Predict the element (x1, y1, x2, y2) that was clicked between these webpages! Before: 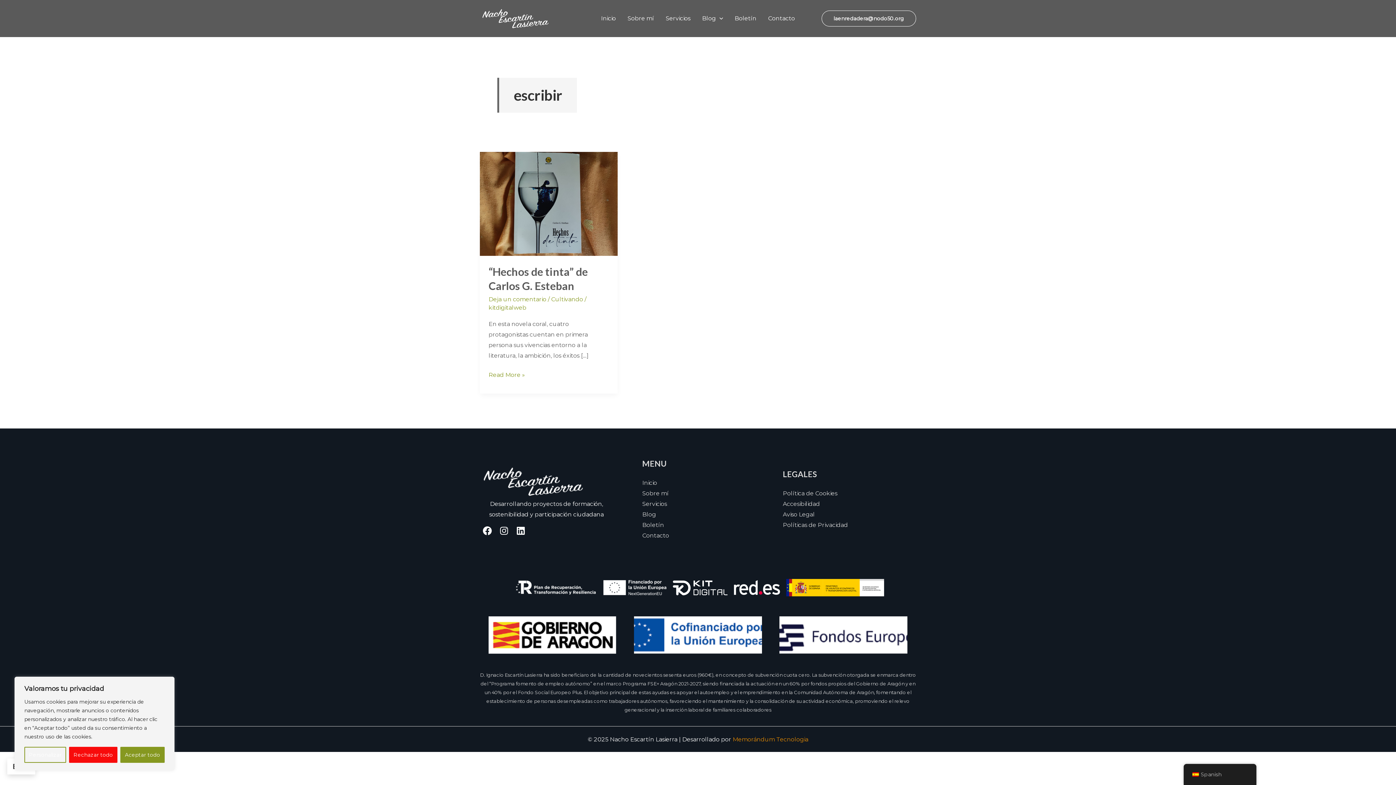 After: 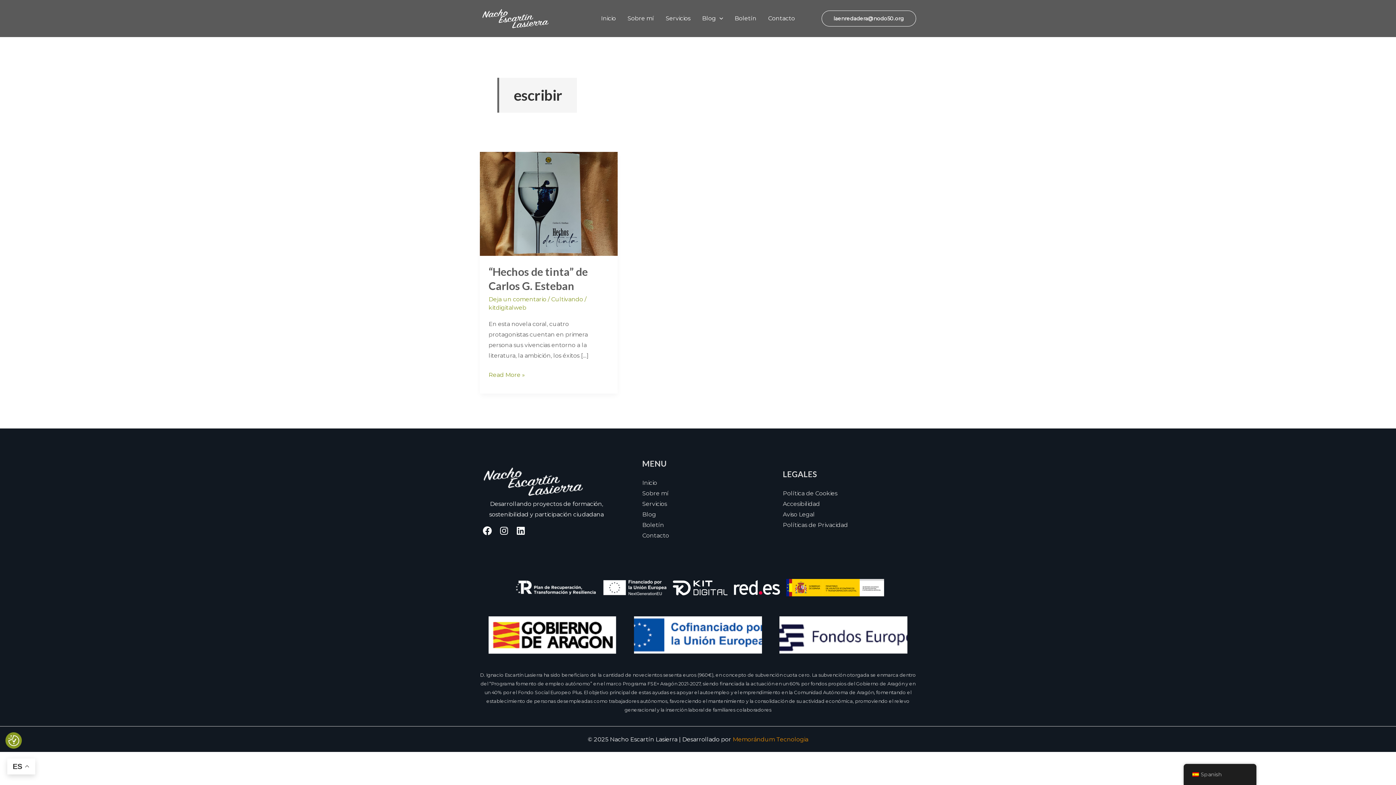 Action: bbox: (69, 747, 117, 763) label: Rechazar todo